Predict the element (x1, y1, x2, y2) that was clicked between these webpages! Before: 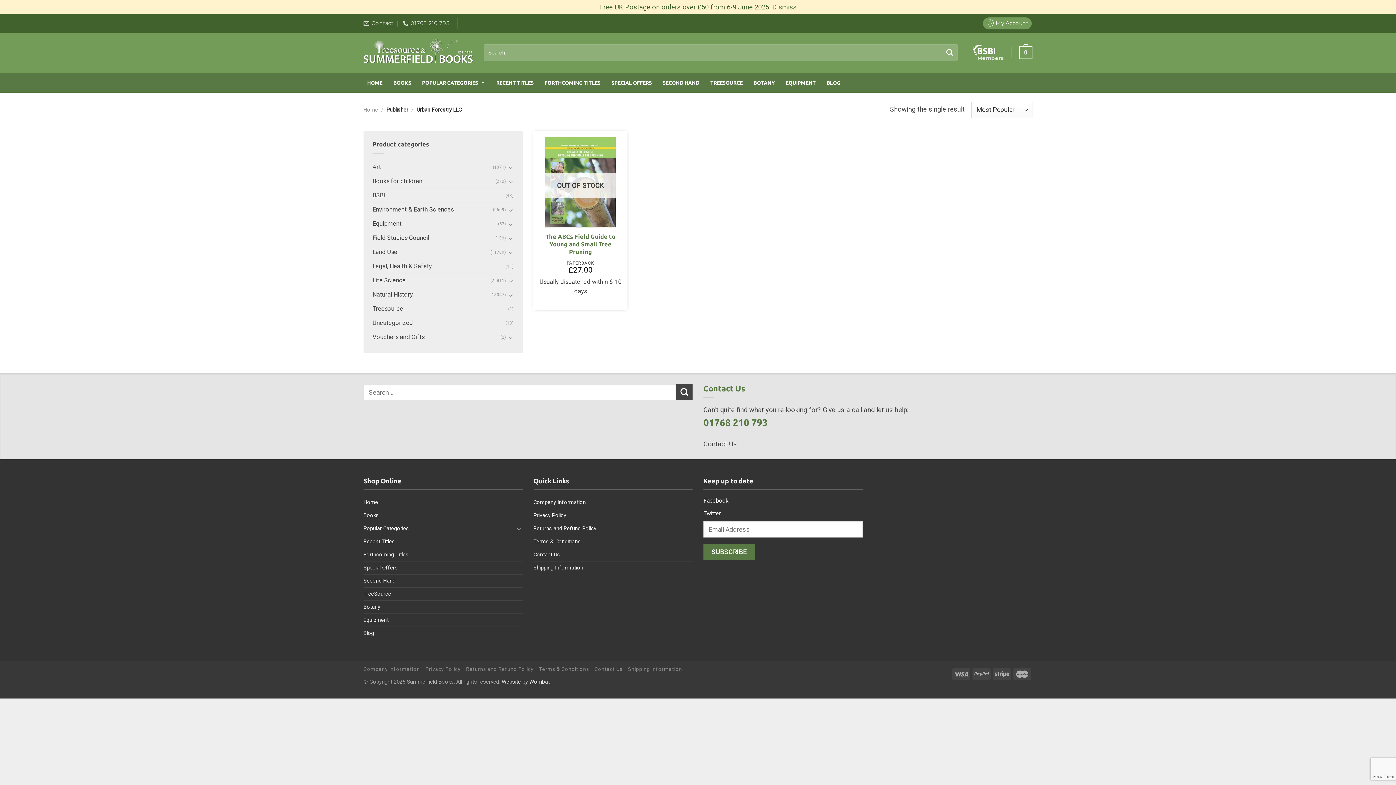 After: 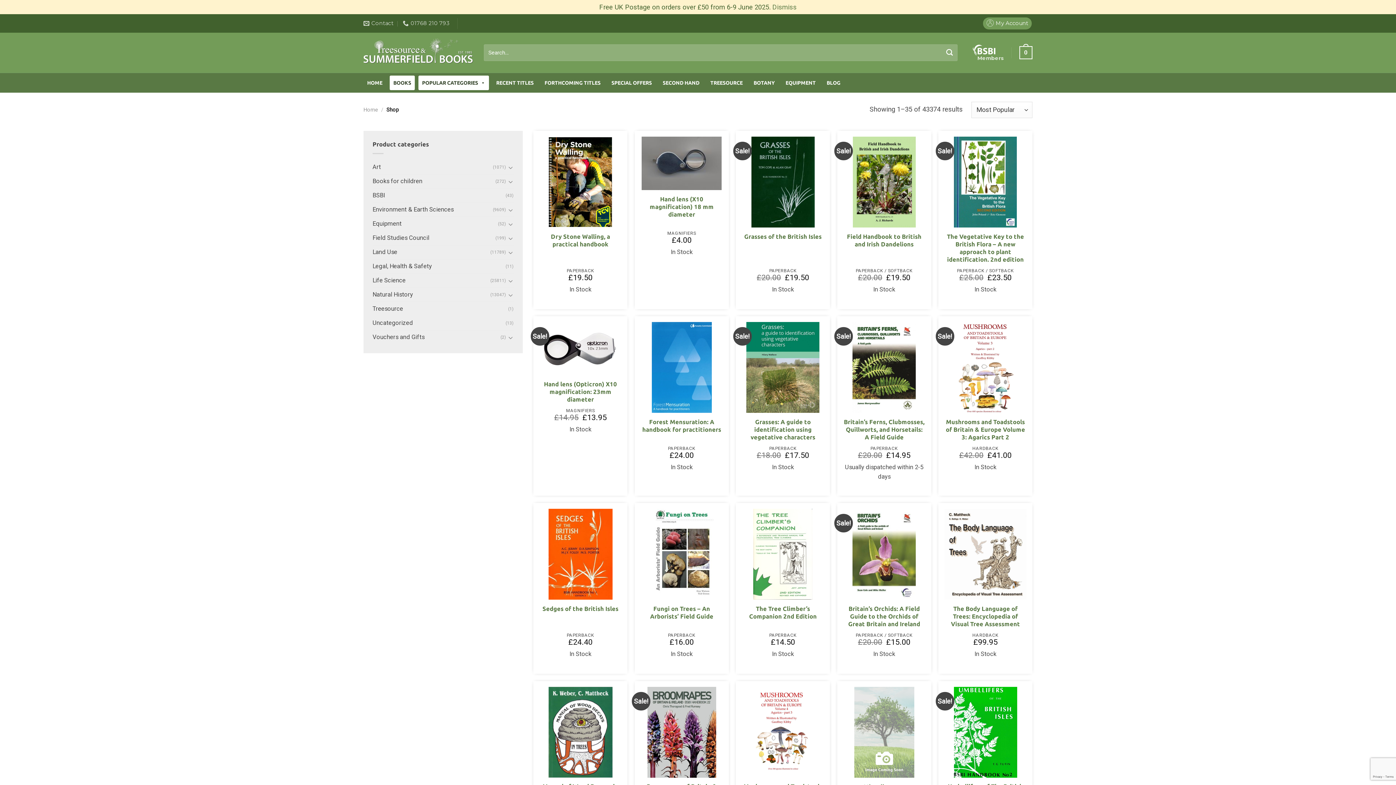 Action: bbox: (363, 509, 378, 522) label: Books